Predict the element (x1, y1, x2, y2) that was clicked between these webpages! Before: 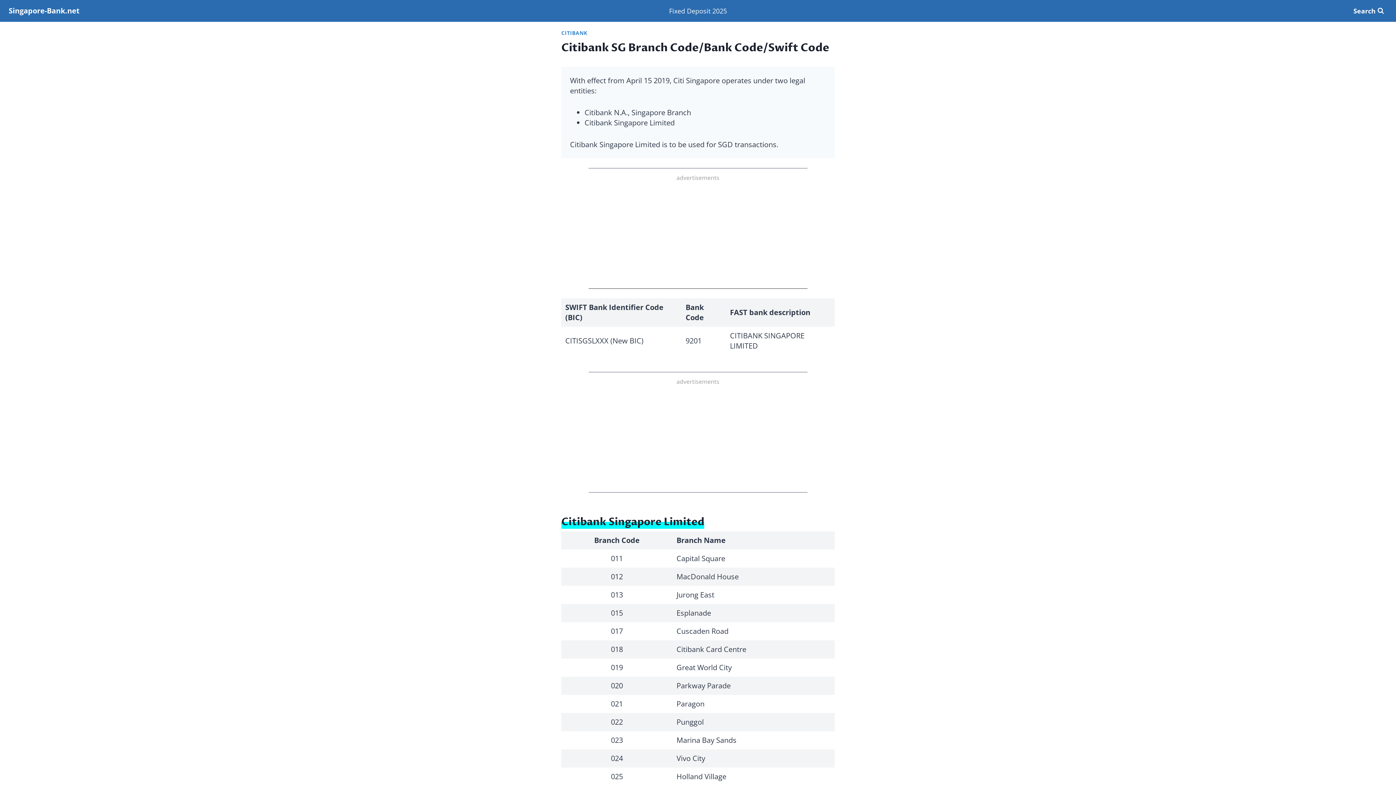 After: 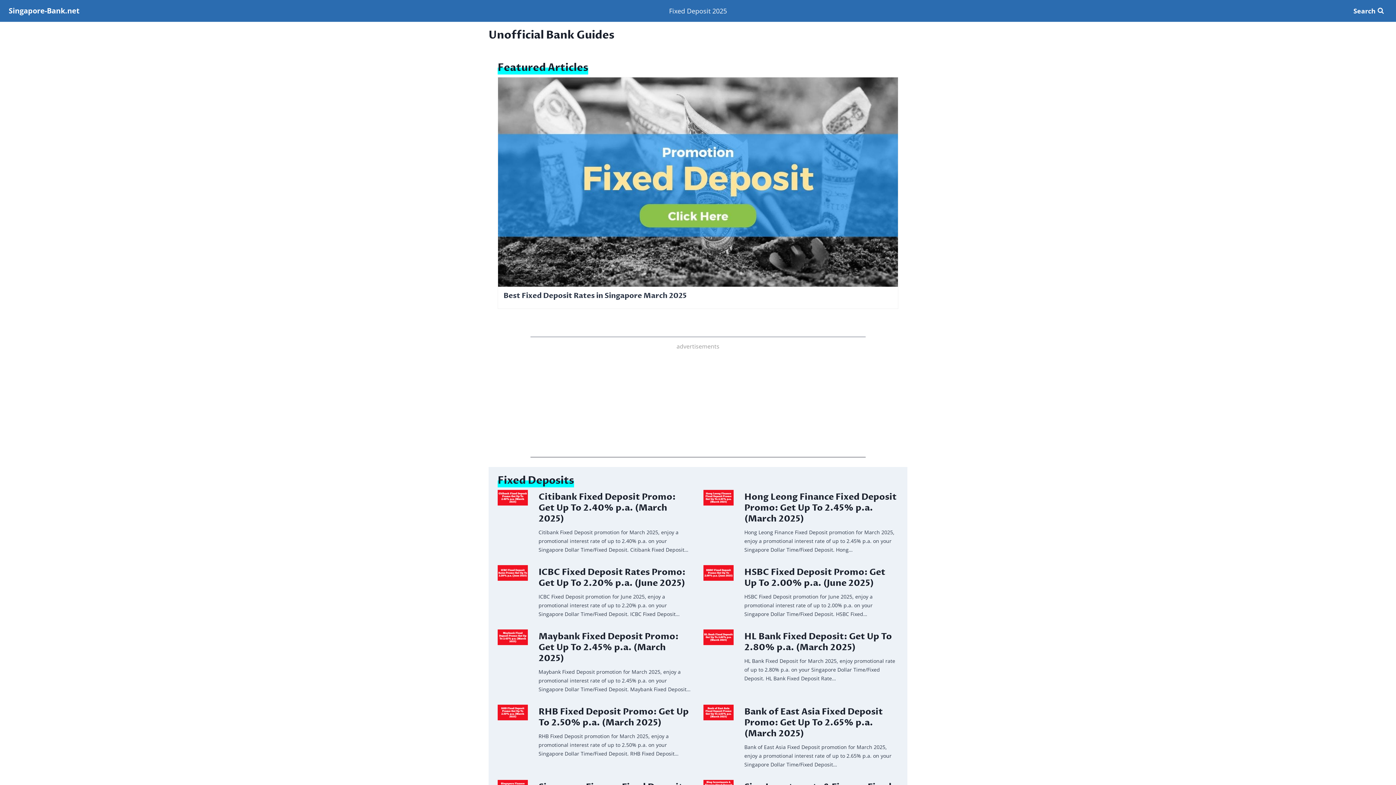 Action: label: Singapore-Bank.net bbox: (8, 6, 79, 15)